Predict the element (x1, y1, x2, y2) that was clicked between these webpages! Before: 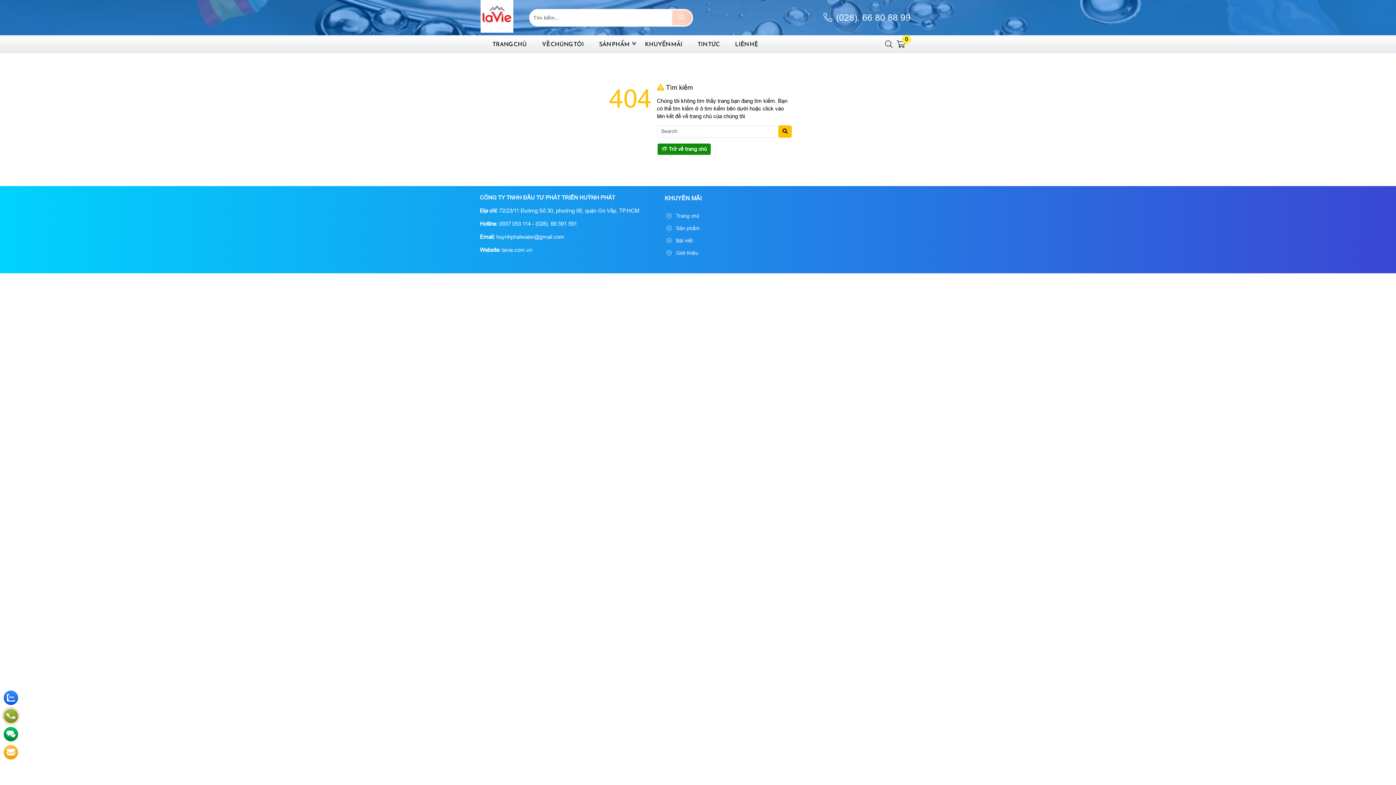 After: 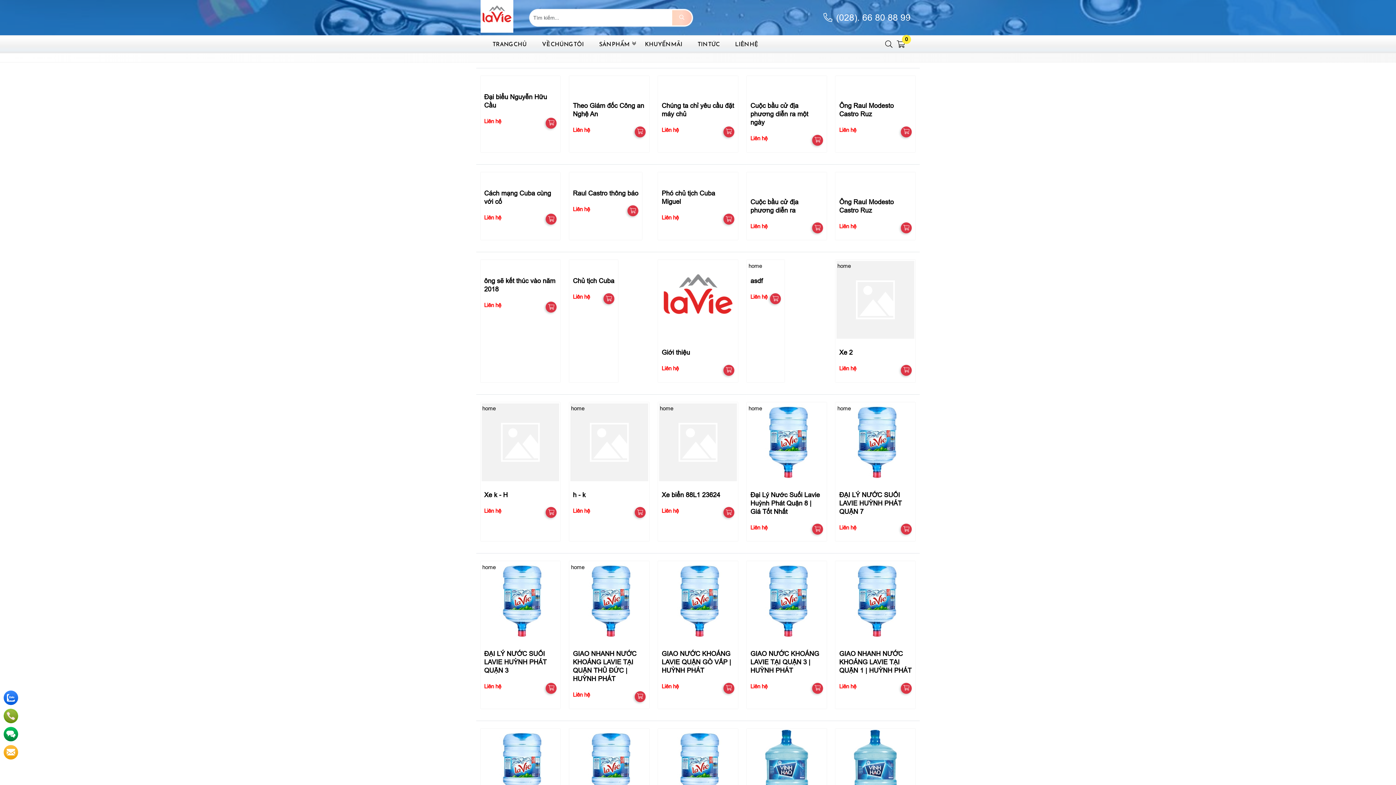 Action: bbox: (671, 9, 692, 26)